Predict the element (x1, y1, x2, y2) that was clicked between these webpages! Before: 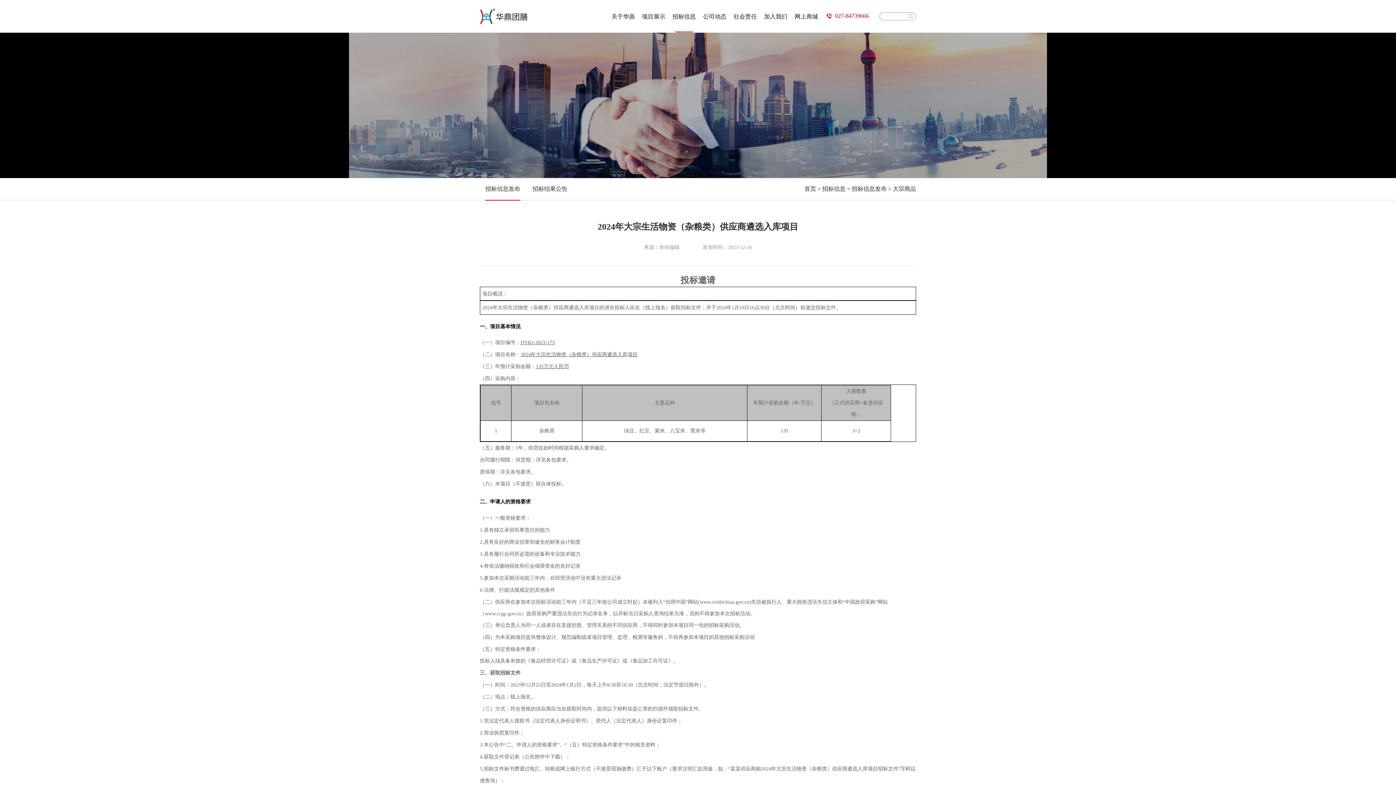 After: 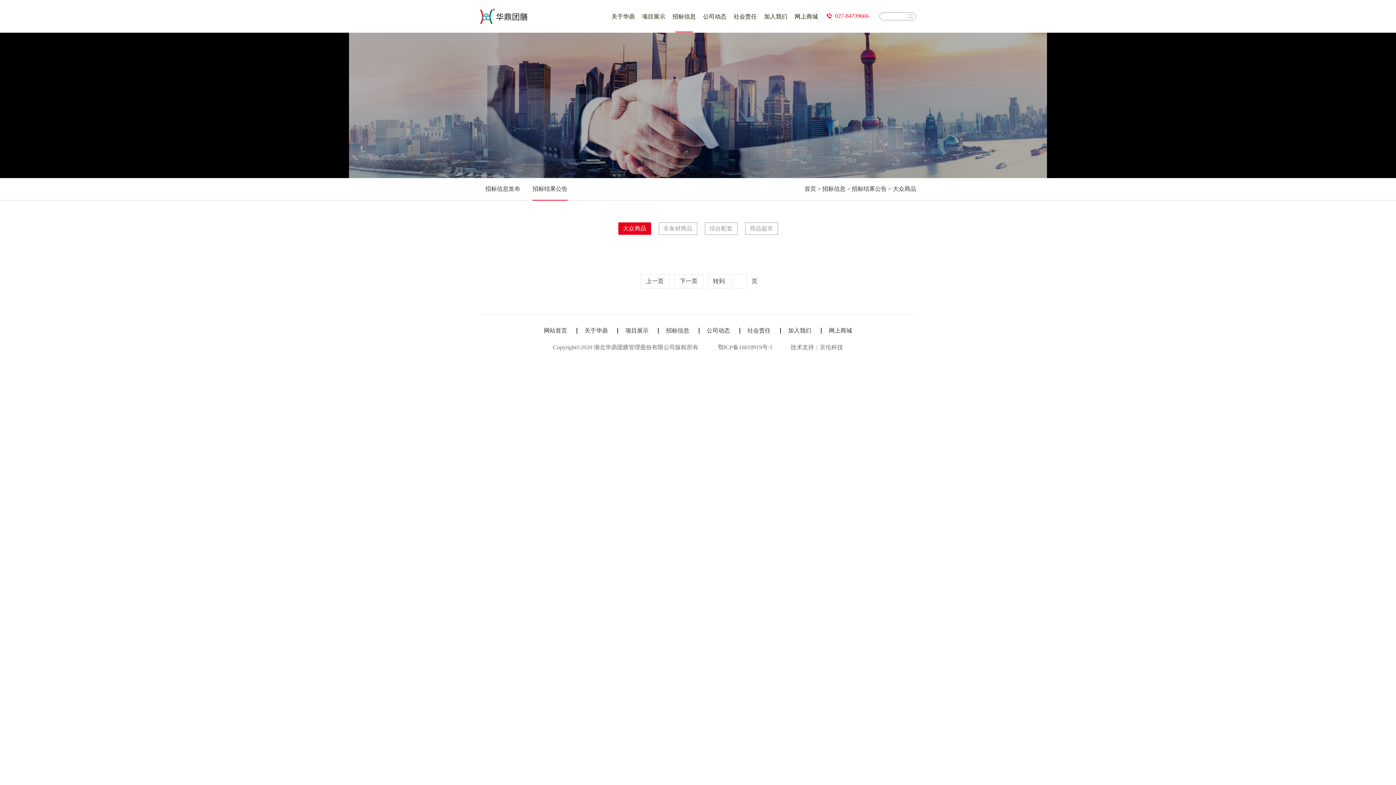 Action: label: 招标结果公告 bbox: (532, 178, 567, 200)